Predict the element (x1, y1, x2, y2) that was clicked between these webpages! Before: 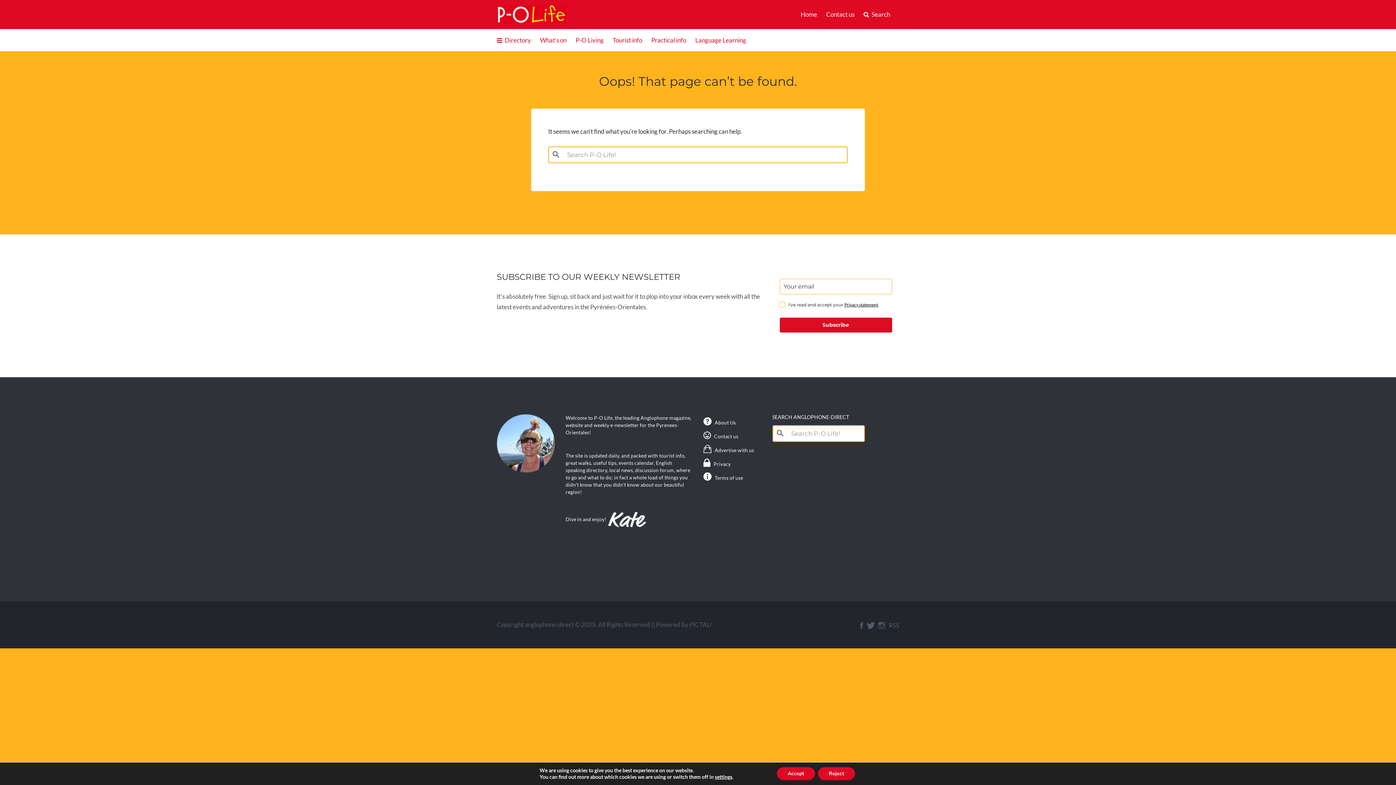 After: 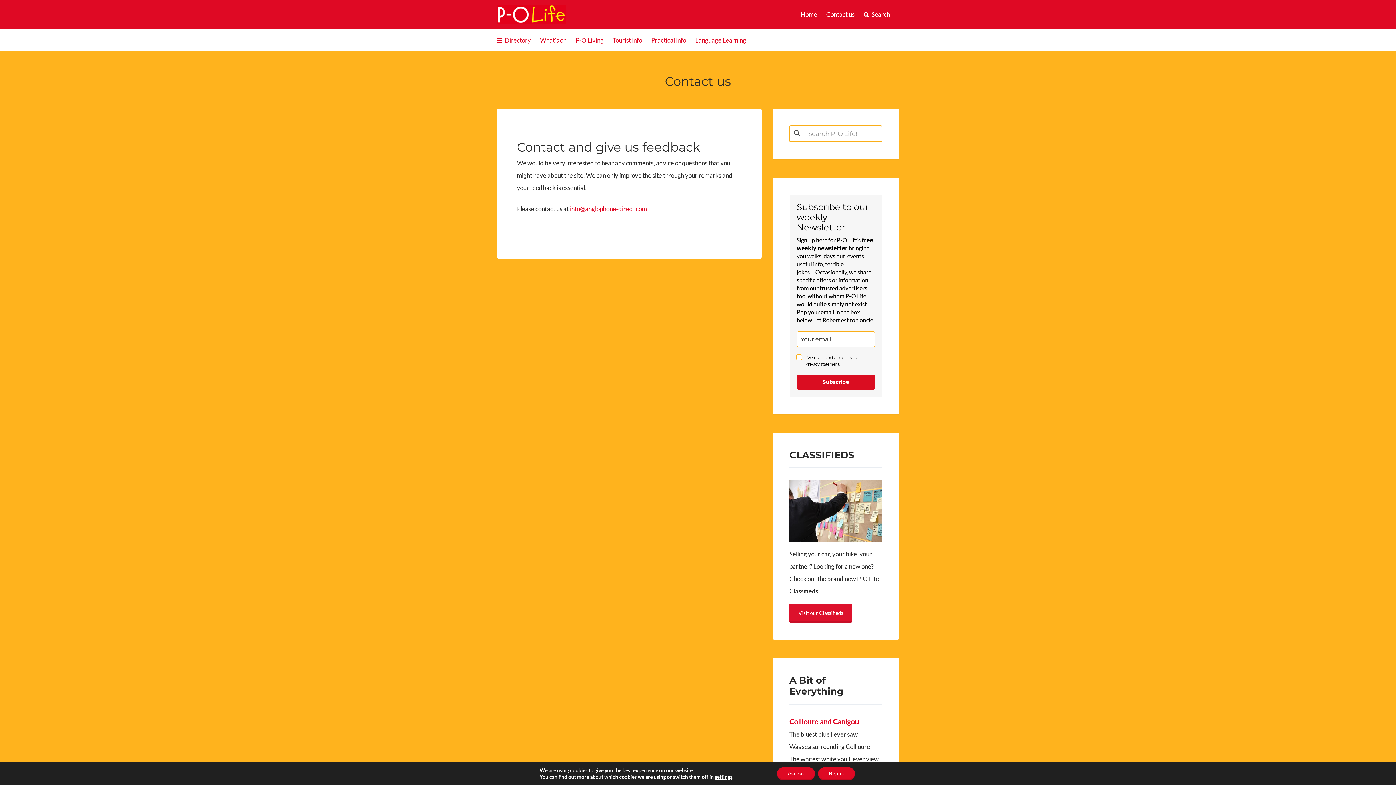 Action: label: Contact us bbox: (826, 3, 854, 25)